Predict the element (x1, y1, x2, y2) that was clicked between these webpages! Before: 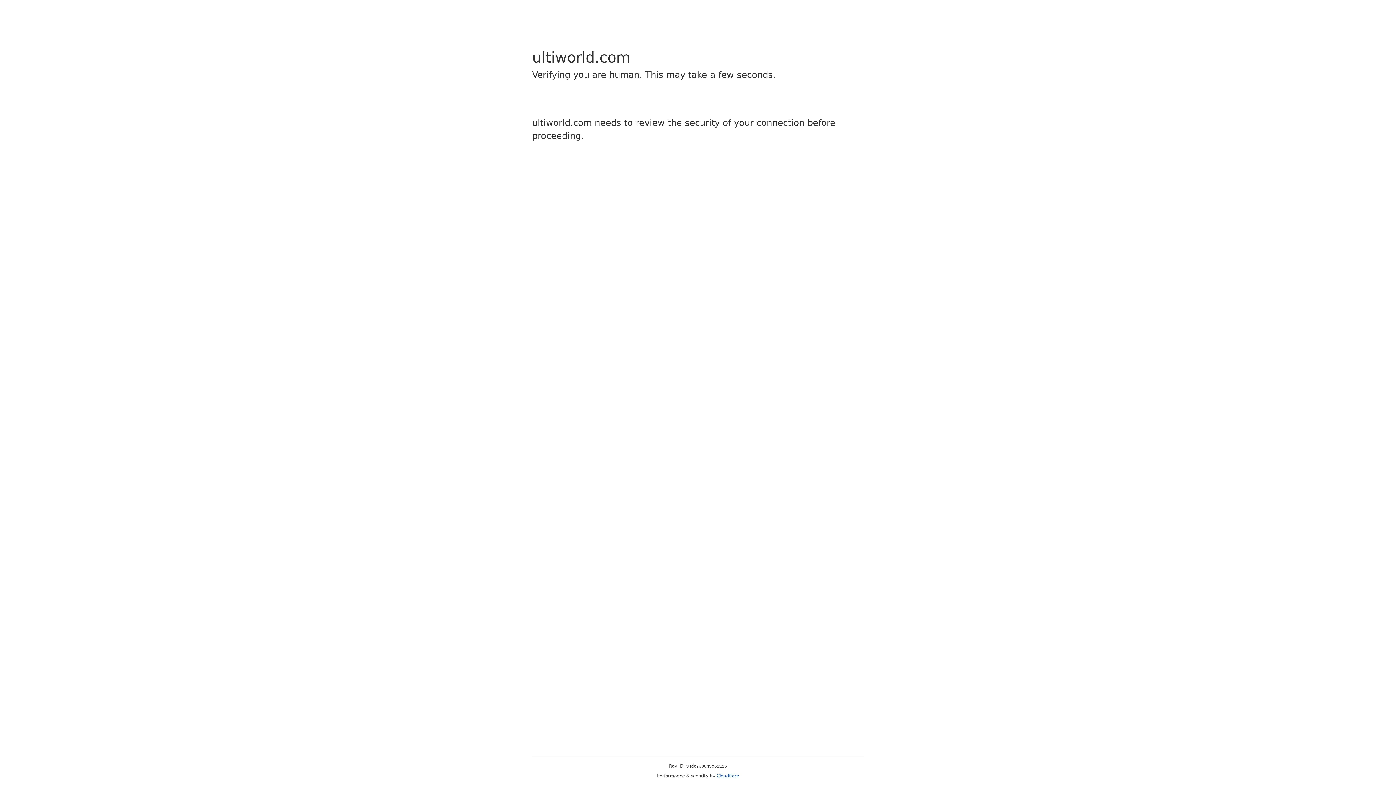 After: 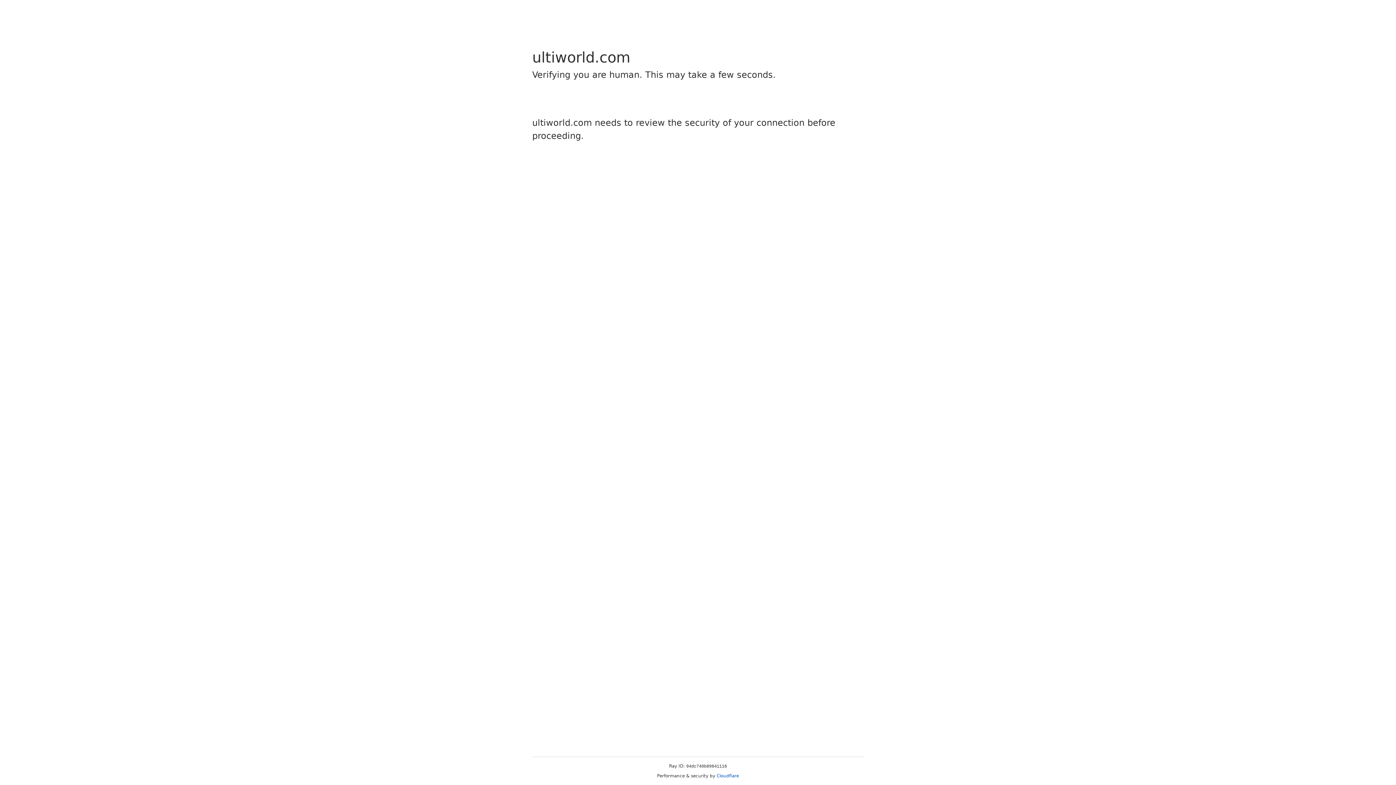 Action: bbox: (716, 773, 739, 778) label: Cloudflare